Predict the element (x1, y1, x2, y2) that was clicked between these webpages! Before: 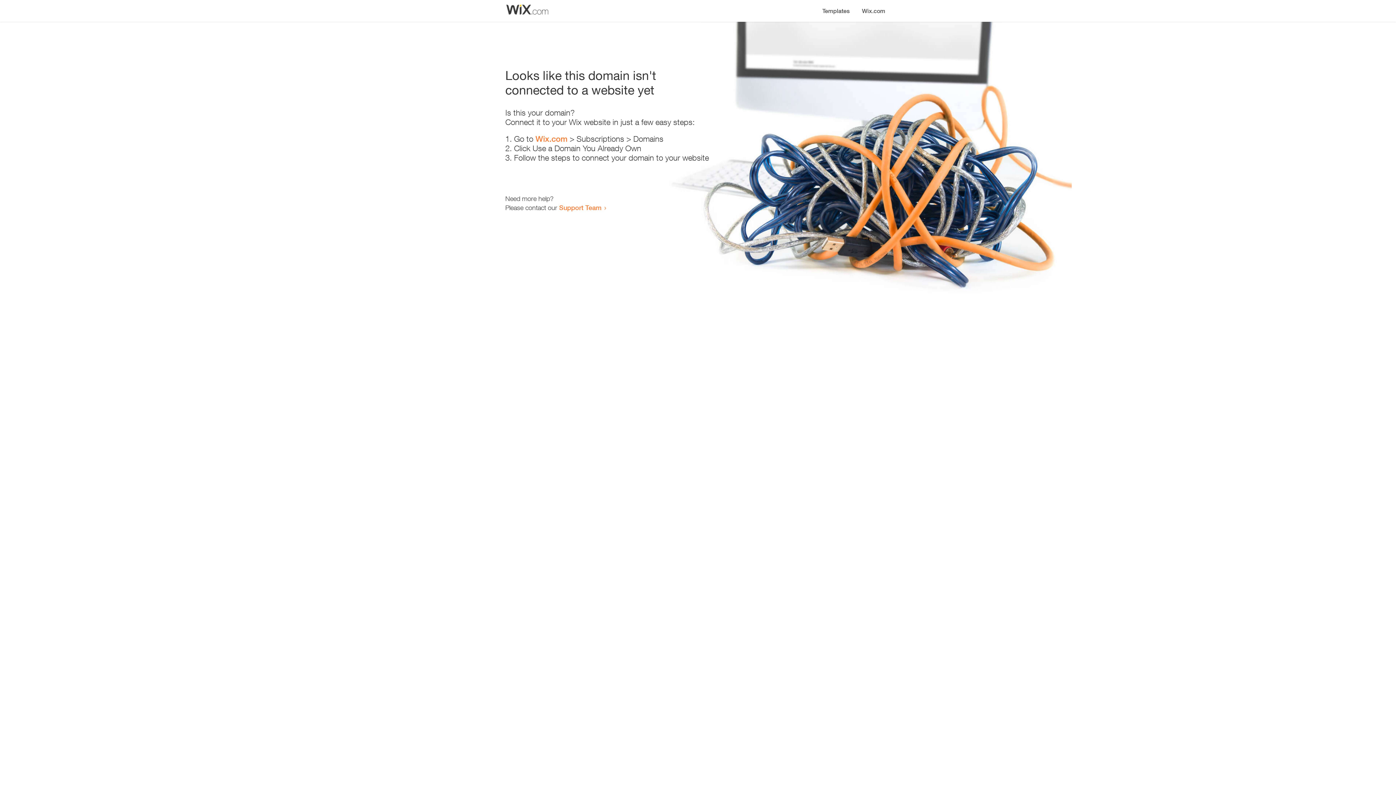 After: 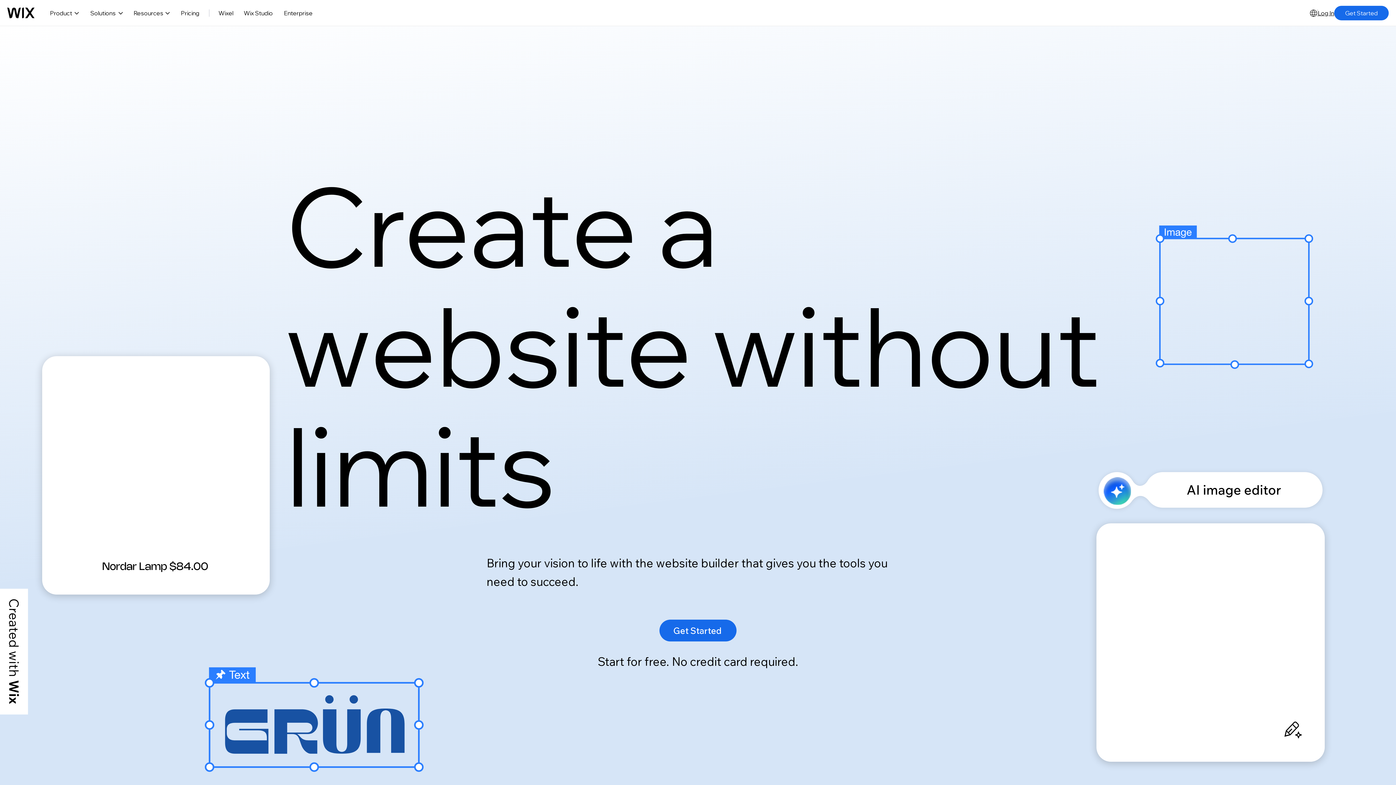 Action: label: Wix.com bbox: (856, 0, 890, 14)